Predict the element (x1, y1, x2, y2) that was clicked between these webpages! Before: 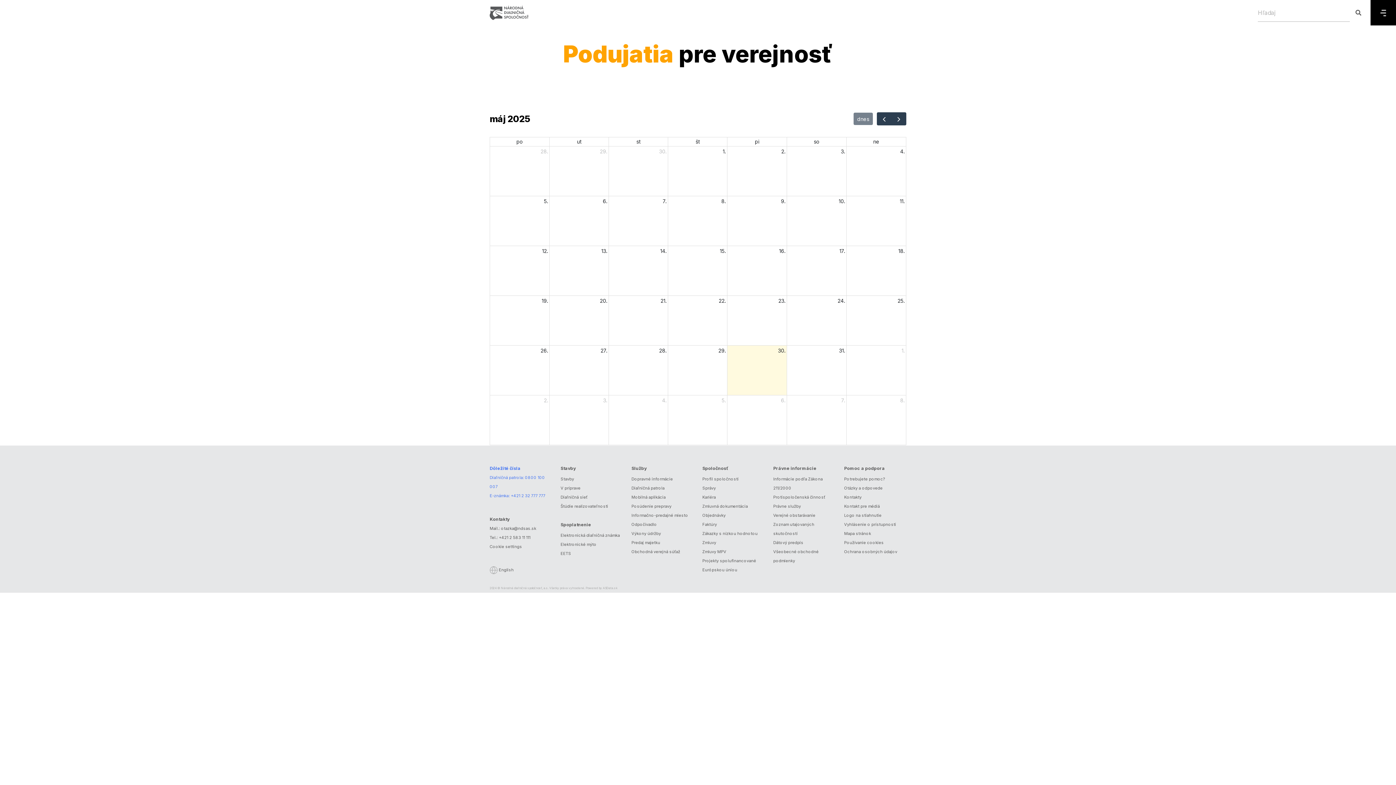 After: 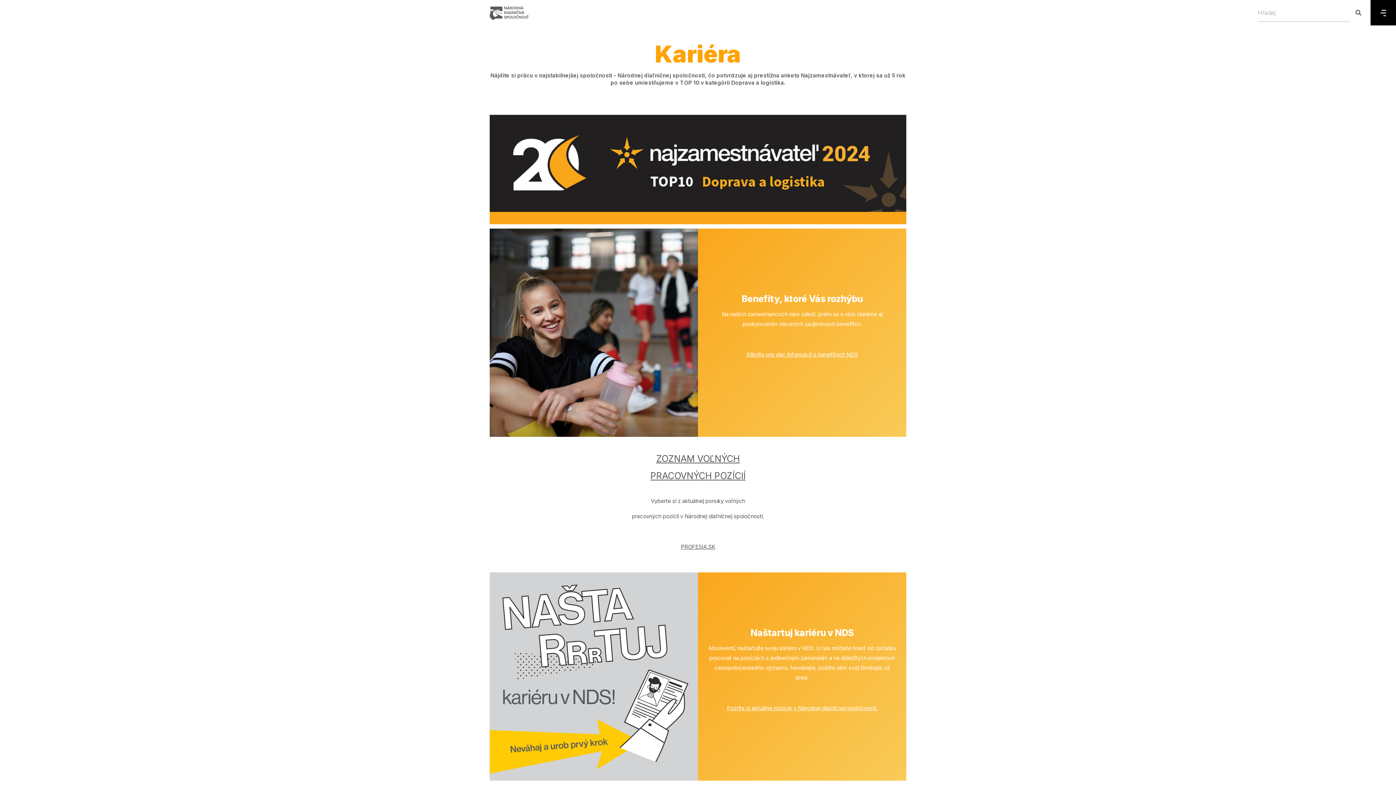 Action: label: Kariéra bbox: (702, 493, 716, 502)